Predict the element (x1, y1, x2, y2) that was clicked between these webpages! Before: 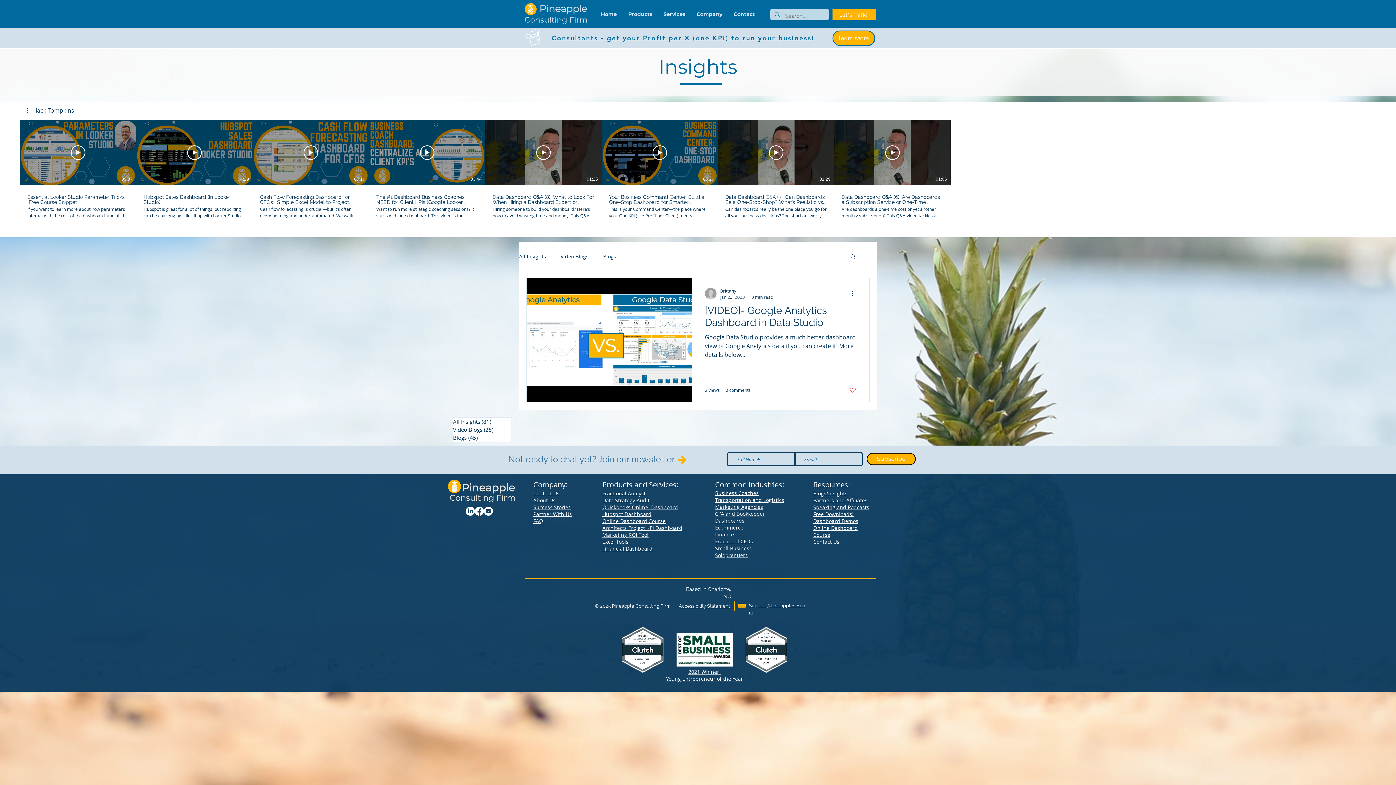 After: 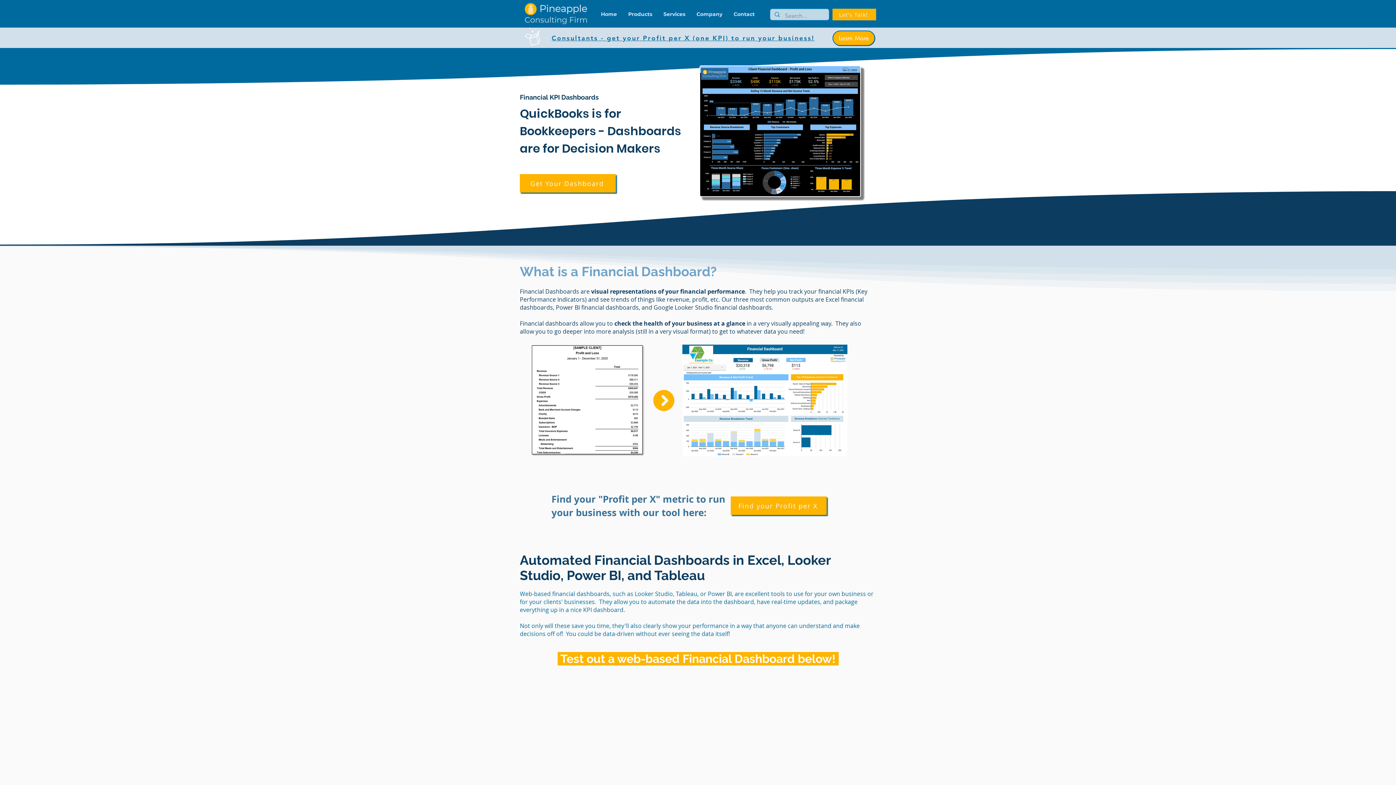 Action: bbox: (715, 531, 734, 538) label: Finance